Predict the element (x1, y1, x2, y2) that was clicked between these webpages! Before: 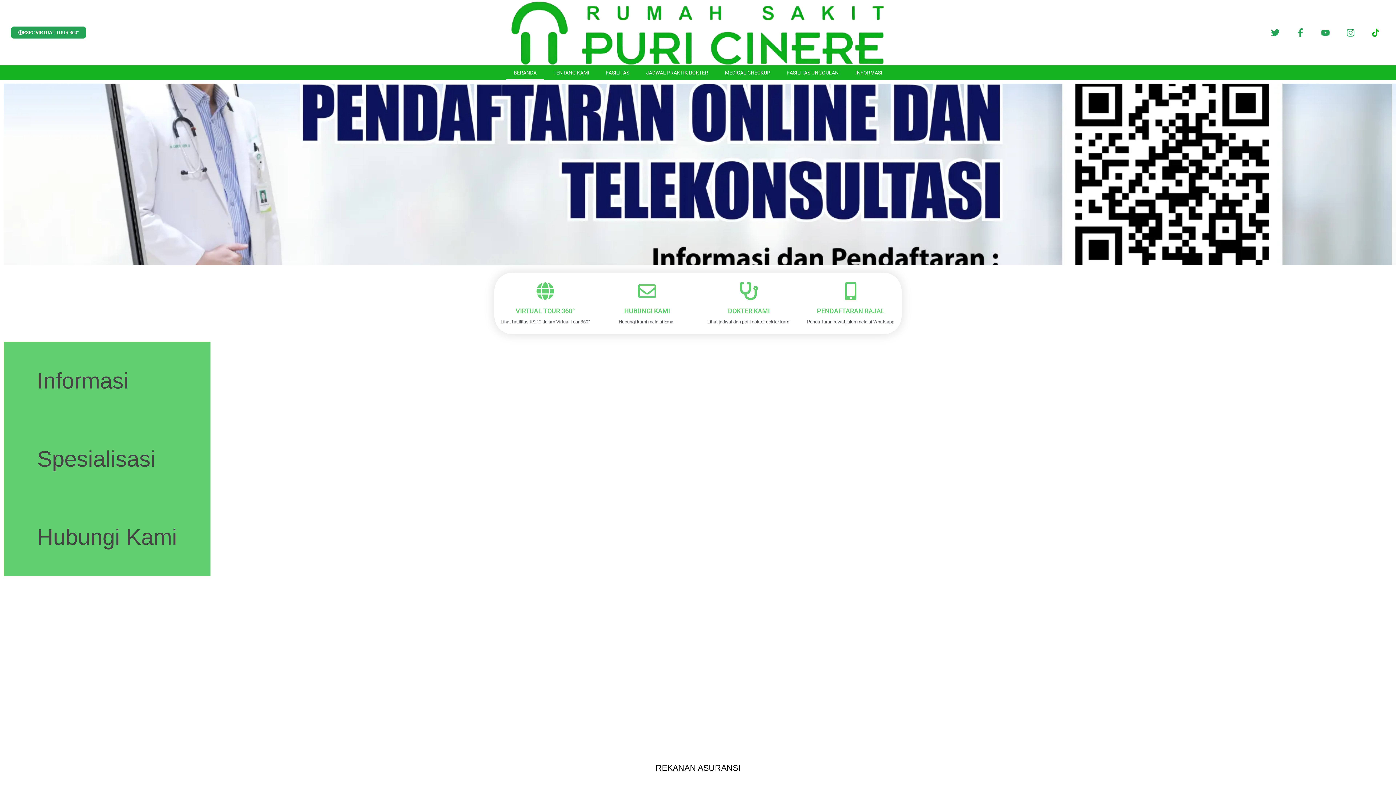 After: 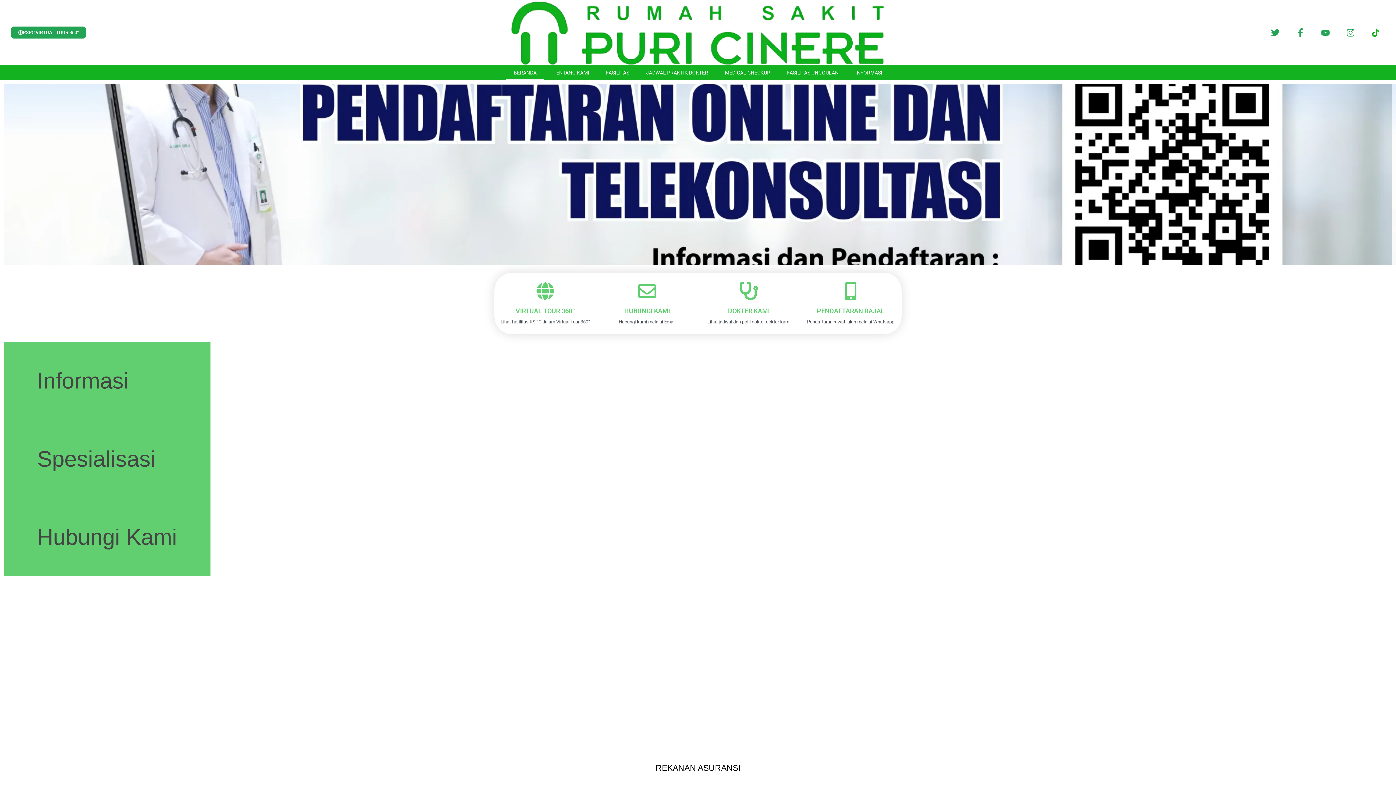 Action: bbox: (624, 307, 670, 314) label: HUBUNGI KAMI